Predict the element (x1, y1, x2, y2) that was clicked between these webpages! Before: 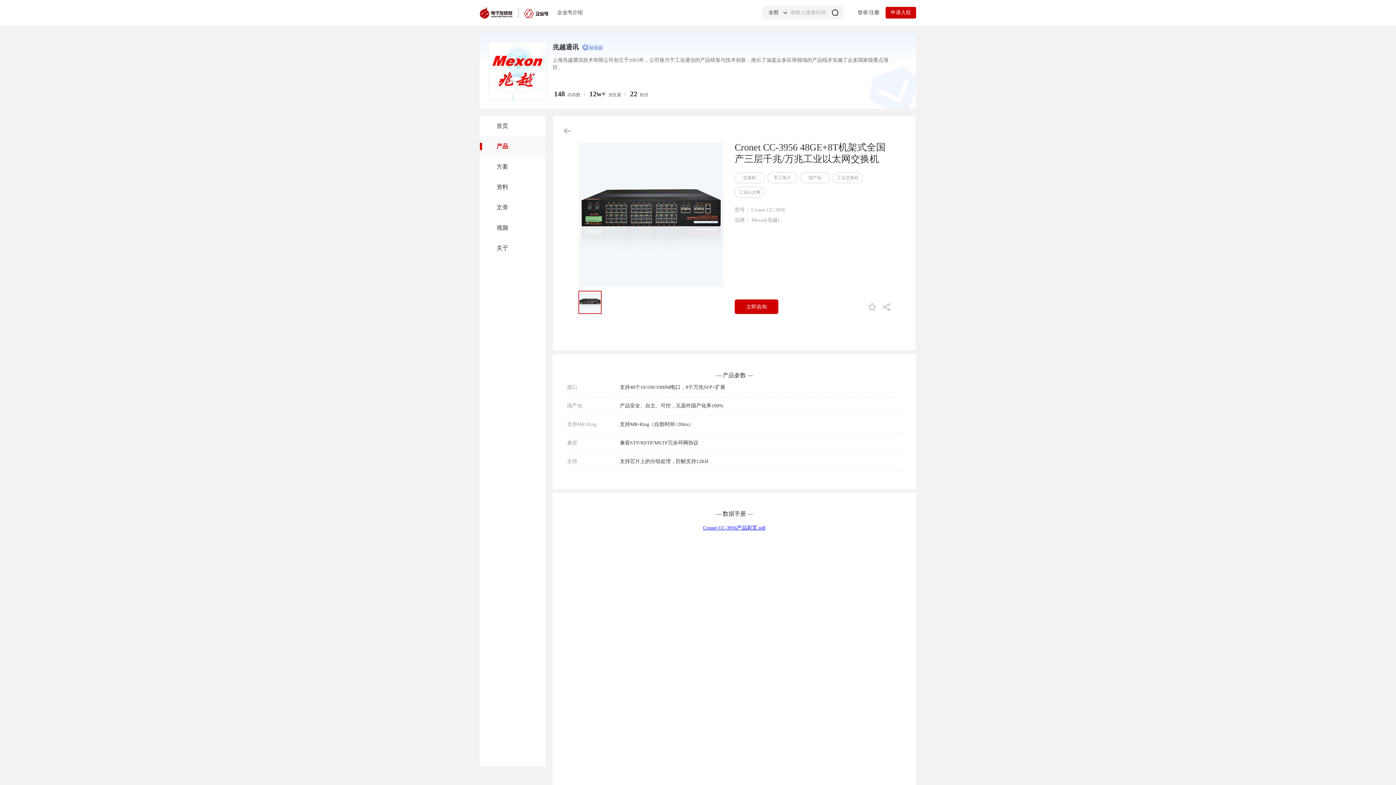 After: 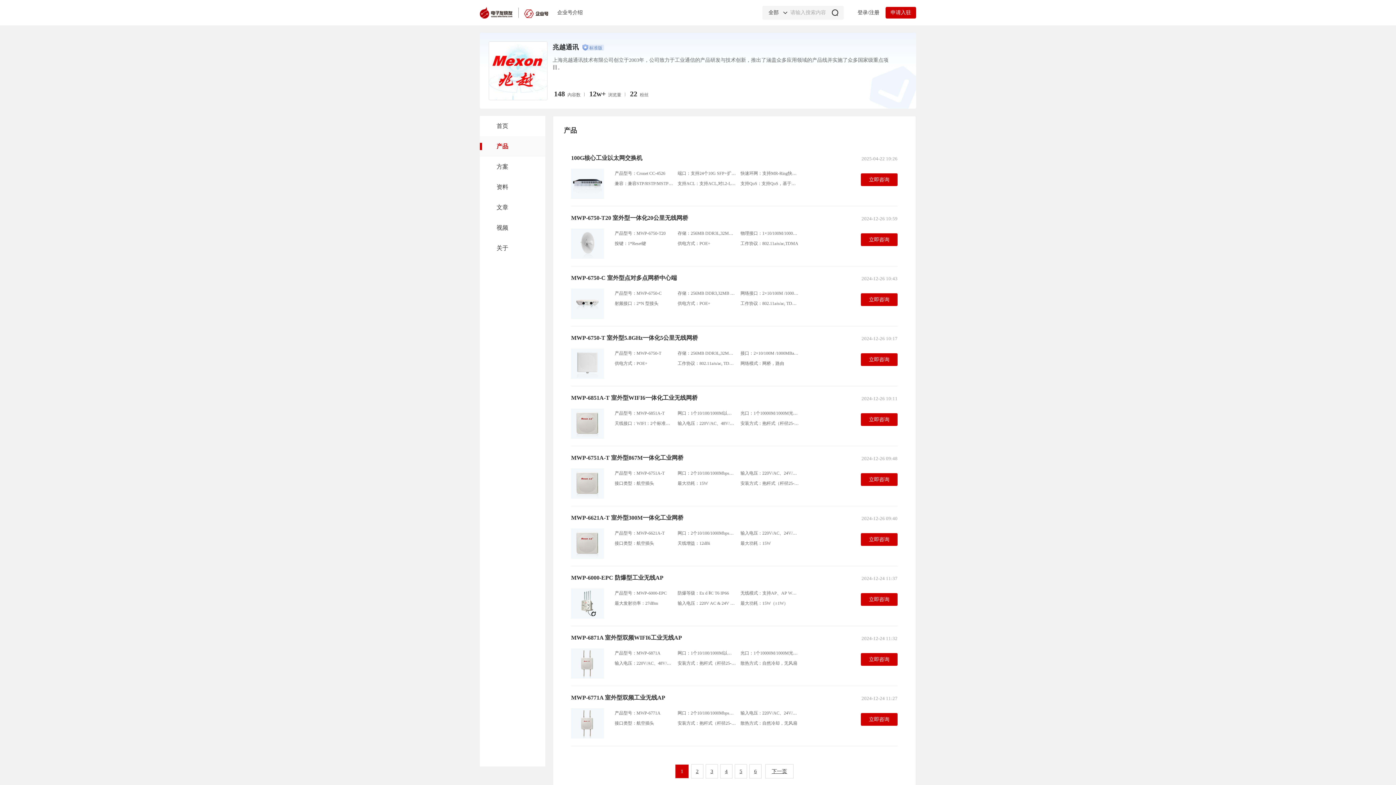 Action: label: 产品 bbox: (480, 136, 545, 156)